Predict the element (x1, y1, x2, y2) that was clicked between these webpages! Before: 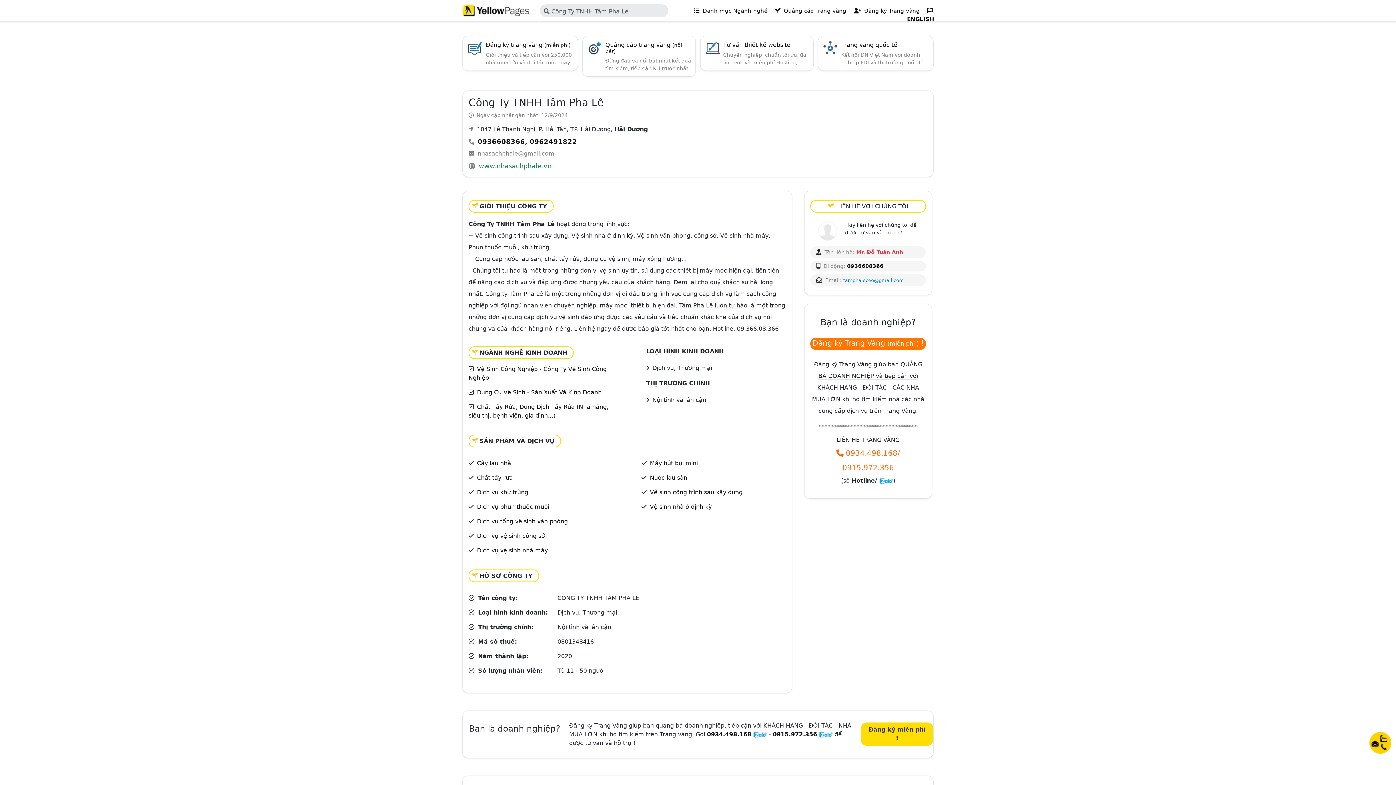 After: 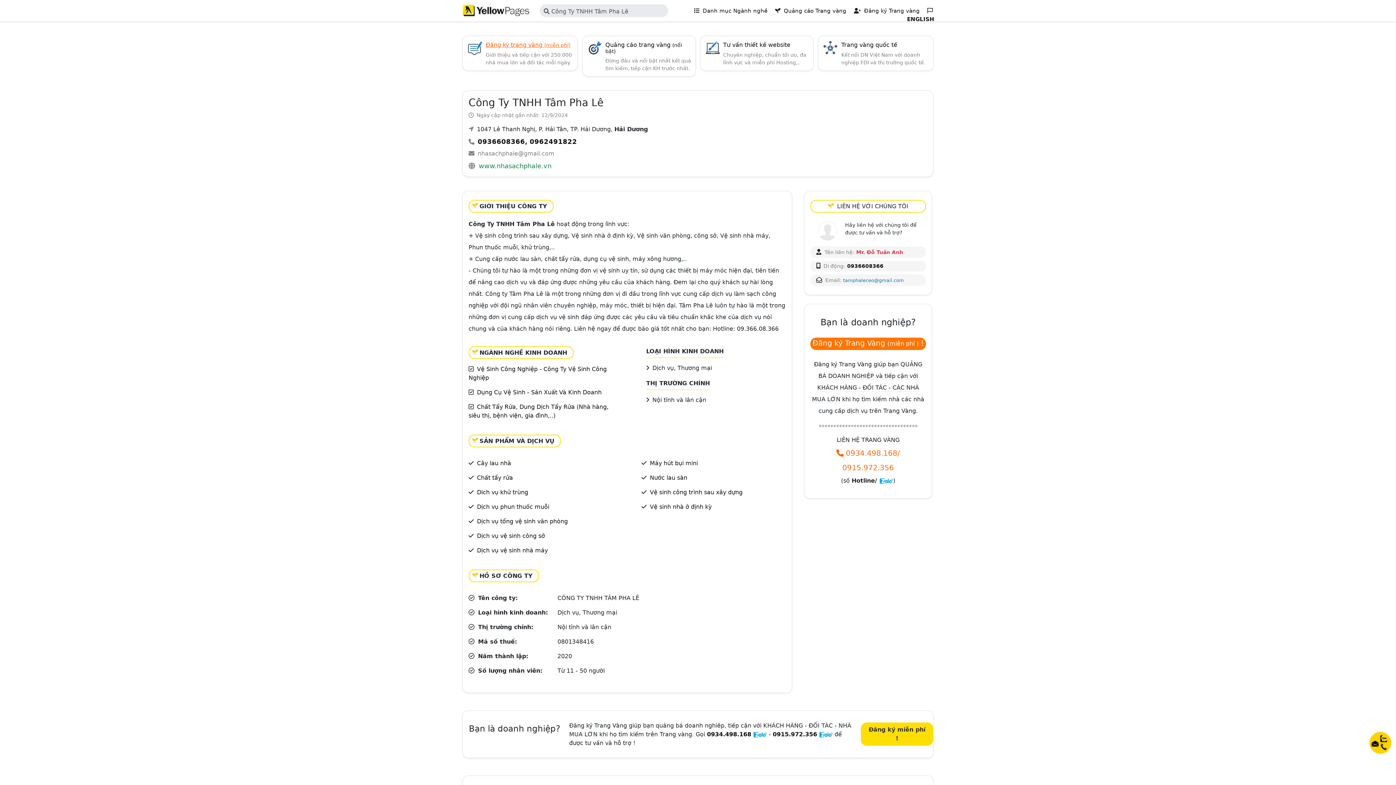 Action: bbox: (485, 41, 570, 48) label: Đăng ký trang vàng (miễn phí)